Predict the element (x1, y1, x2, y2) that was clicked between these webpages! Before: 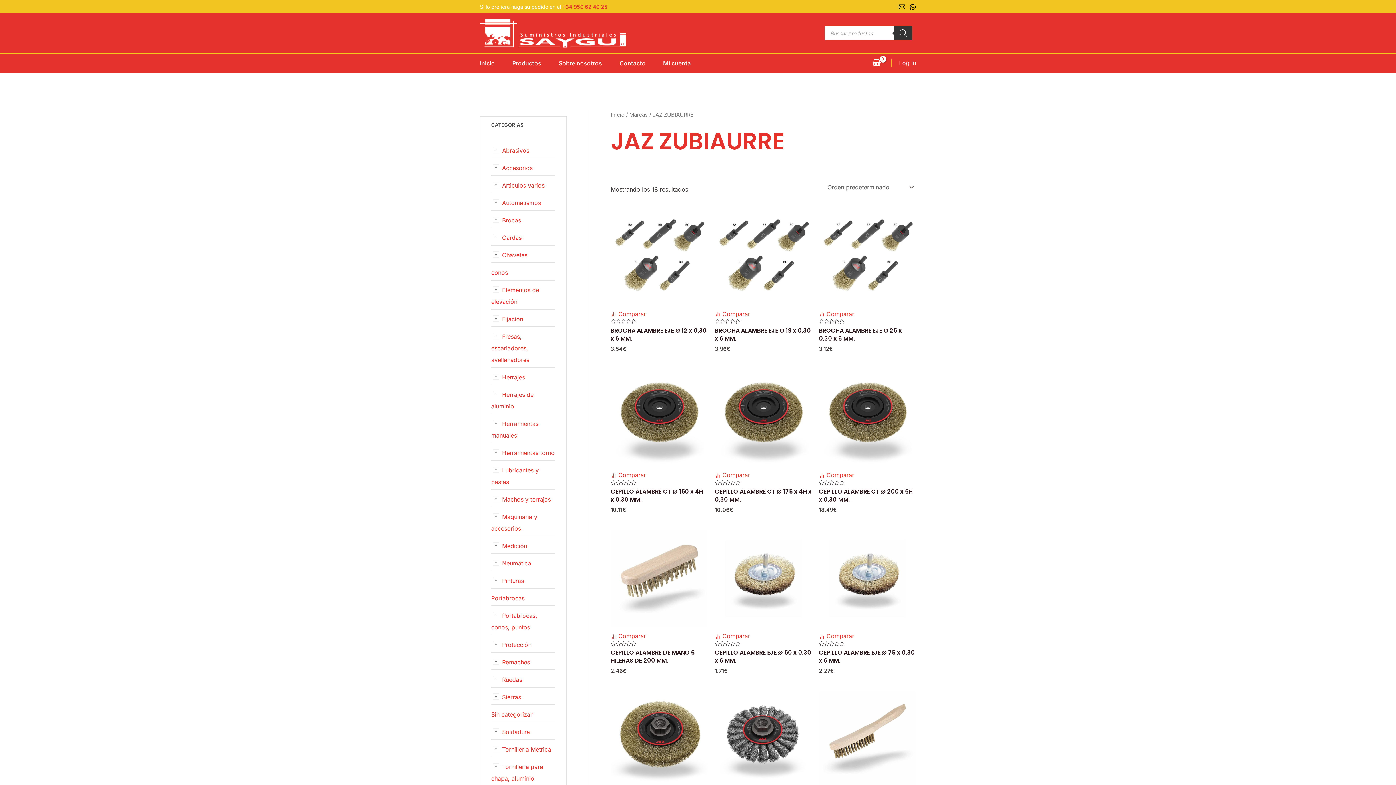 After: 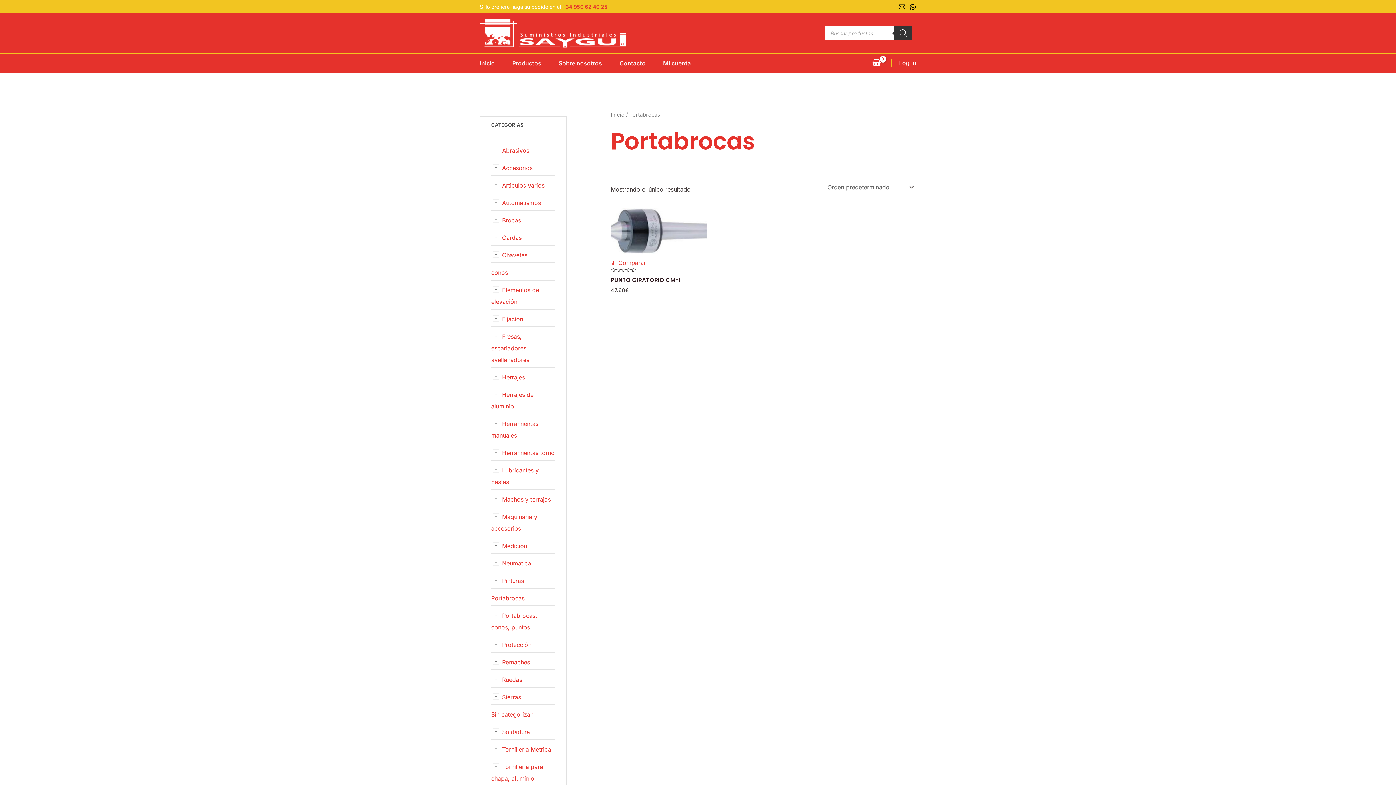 Action: label: Portabrocas bbox: (491, 594, 524, 602)